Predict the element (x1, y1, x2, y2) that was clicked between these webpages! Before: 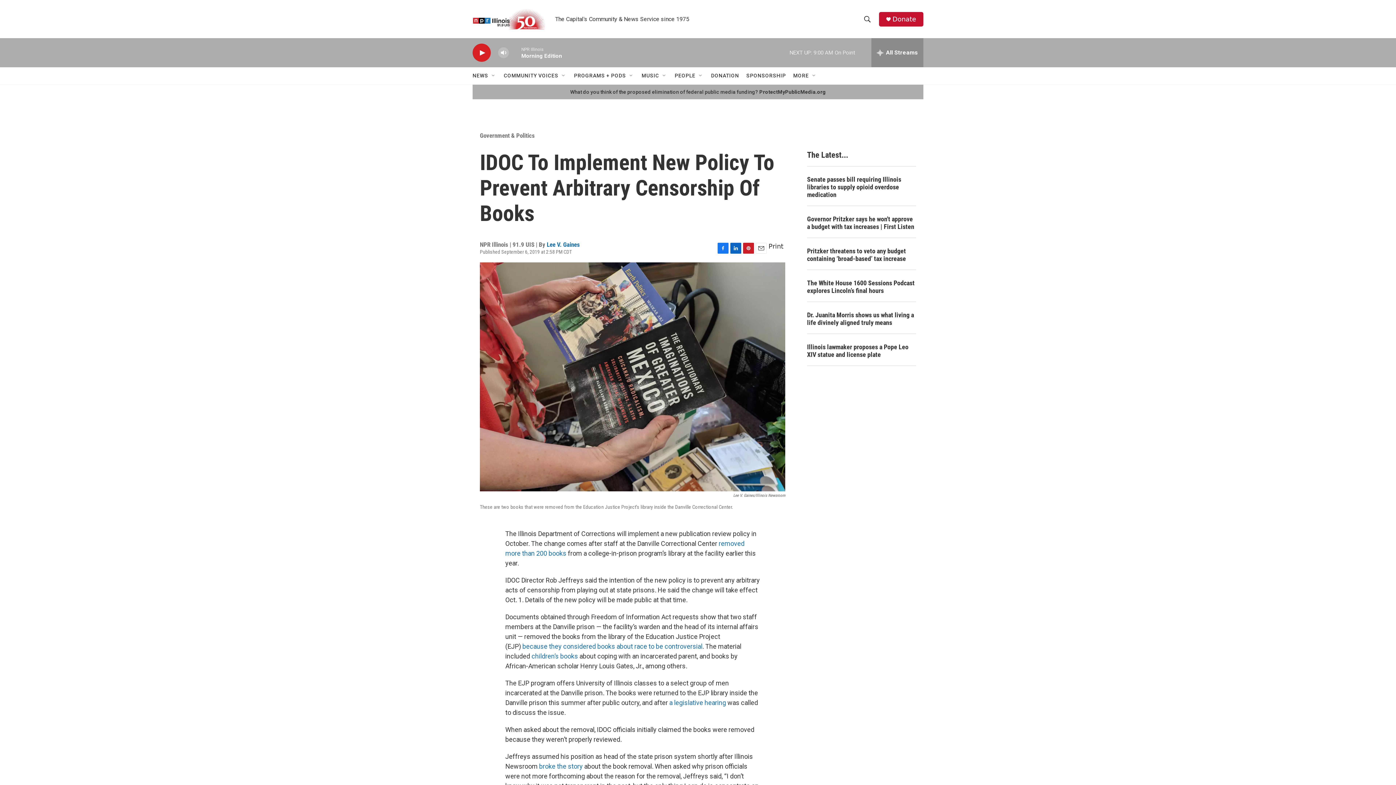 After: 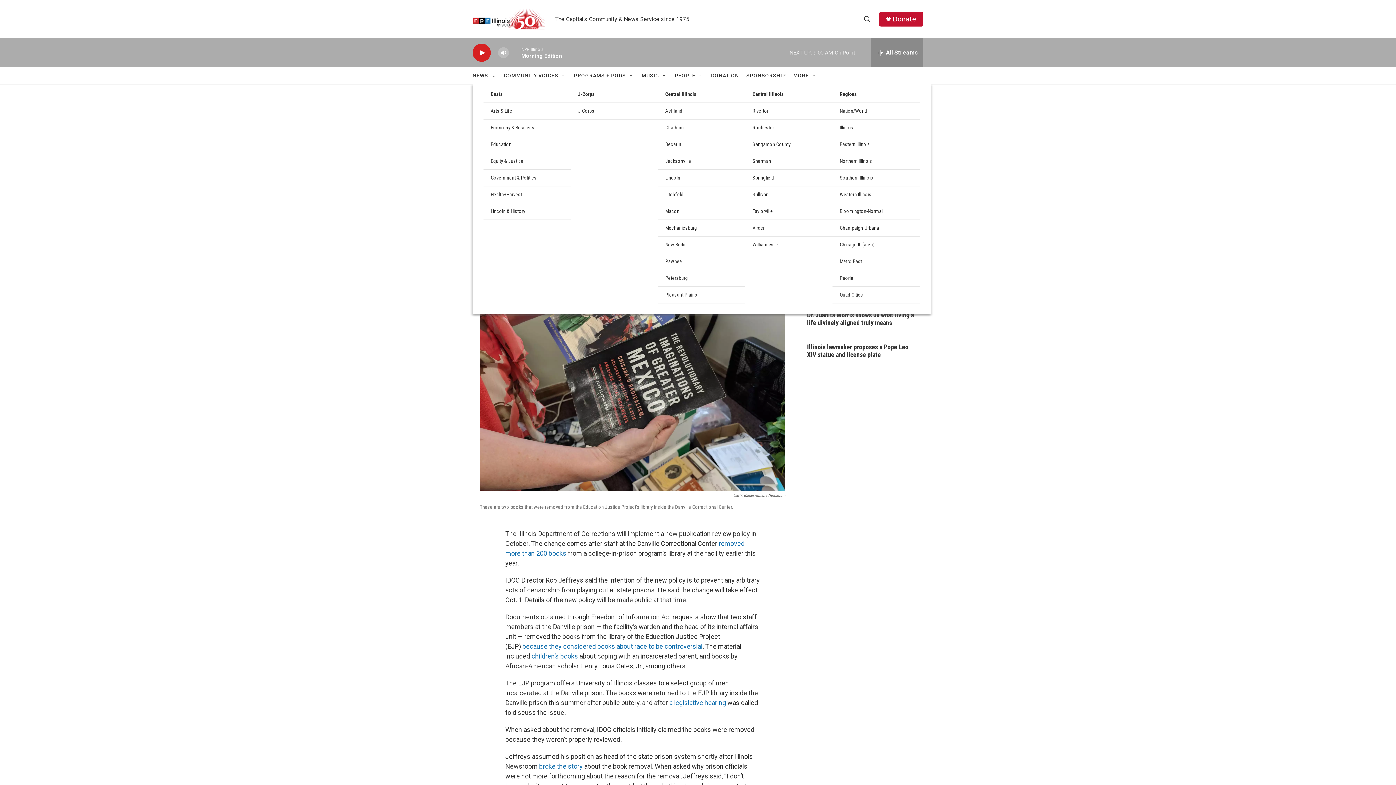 Action: bbox: (472, 67, 488, 84) label: NEWS